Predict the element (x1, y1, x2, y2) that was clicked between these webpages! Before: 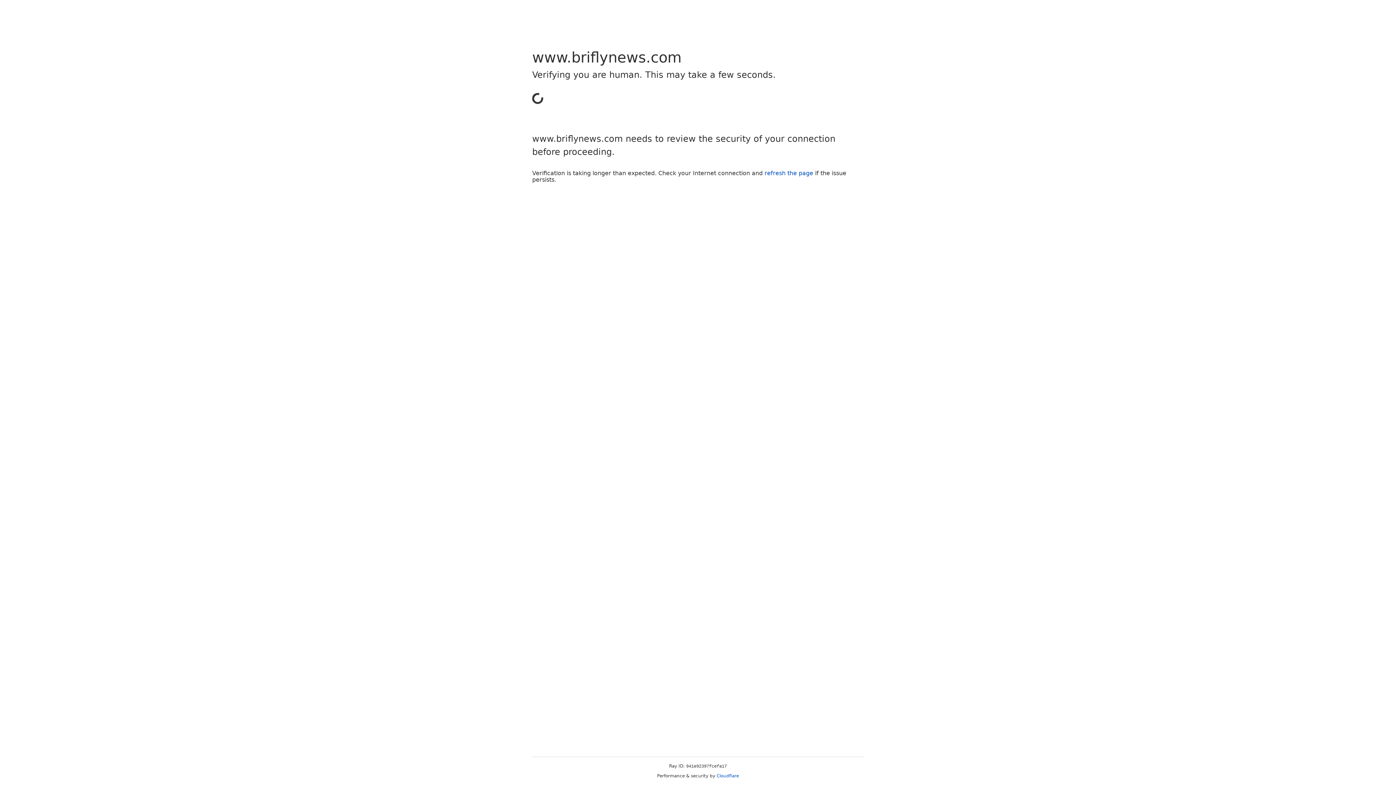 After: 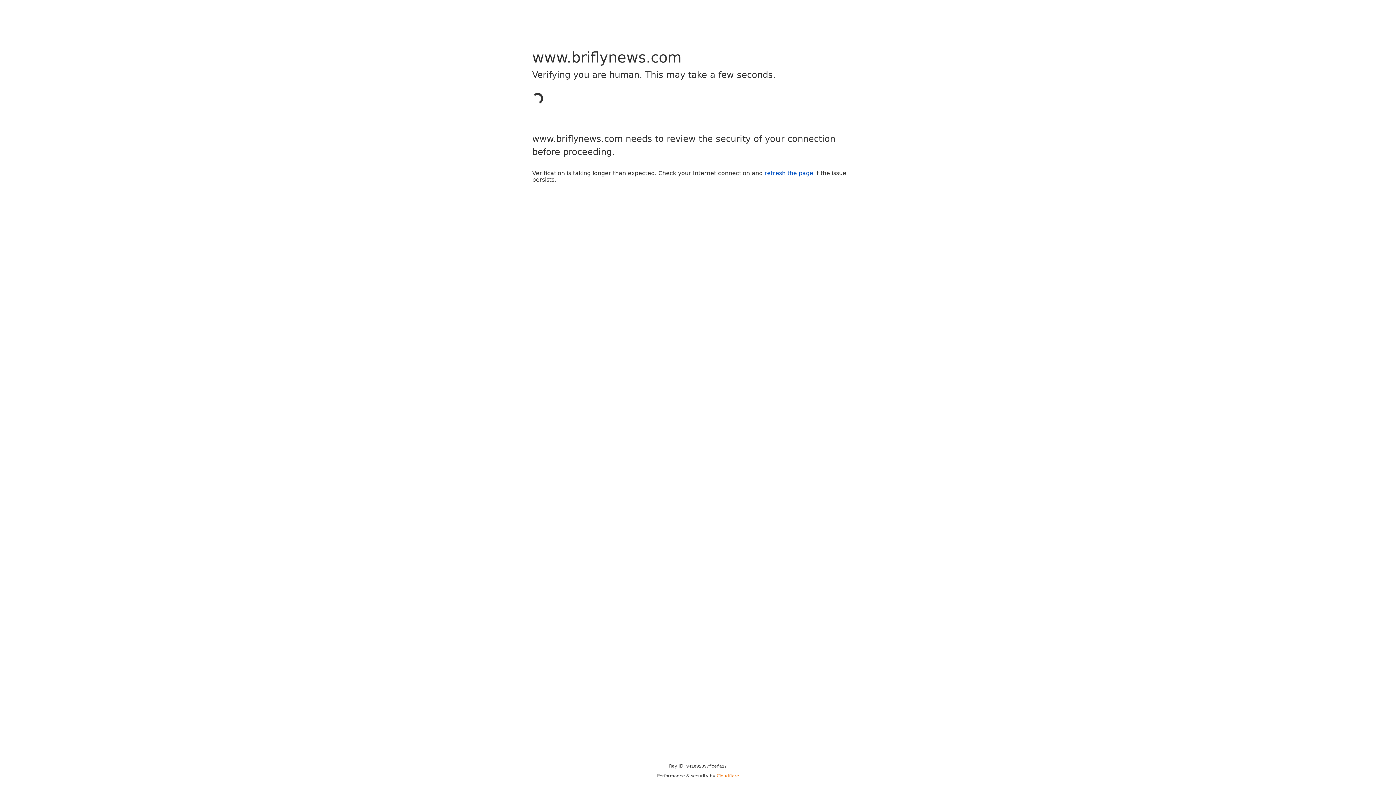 Action: bbox: (716, 773, 739, 778) label: Cloudflare